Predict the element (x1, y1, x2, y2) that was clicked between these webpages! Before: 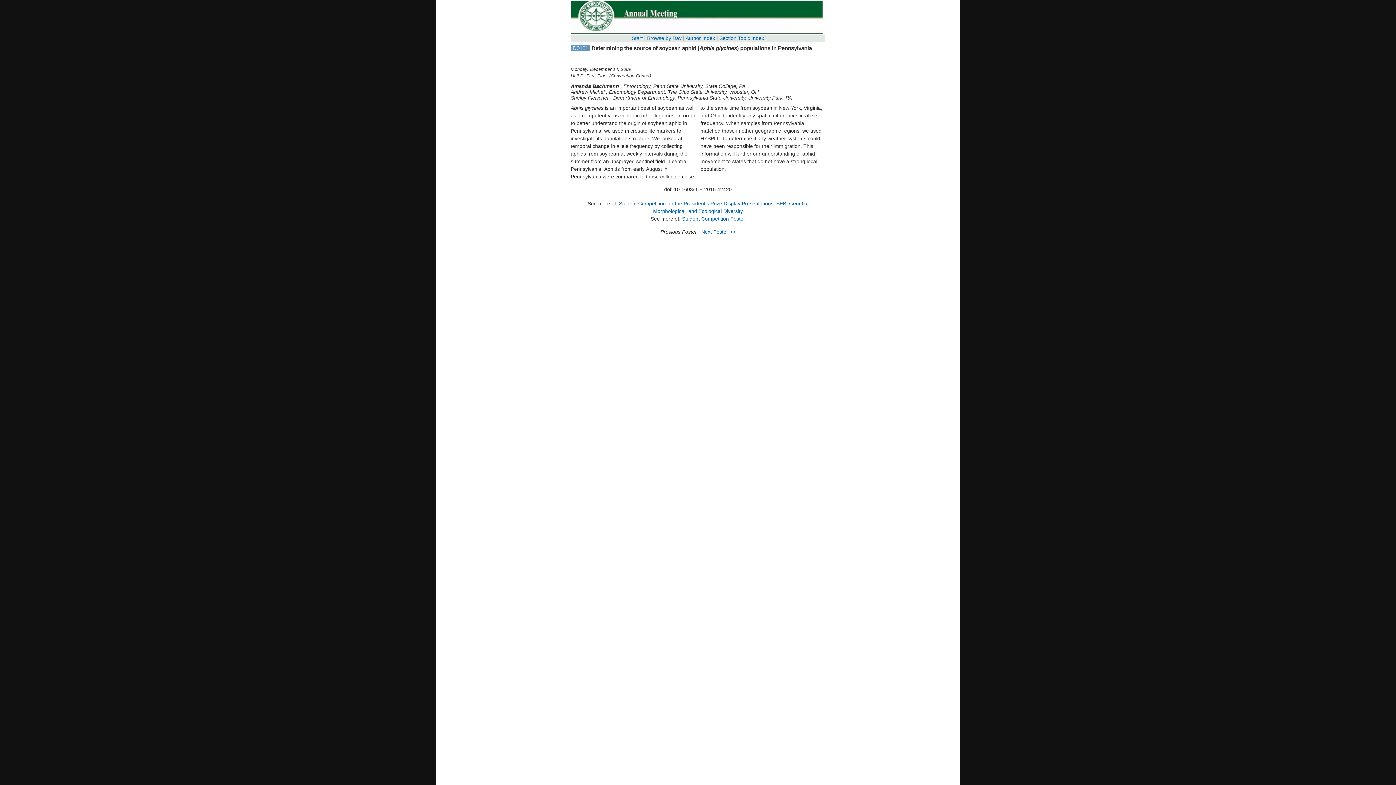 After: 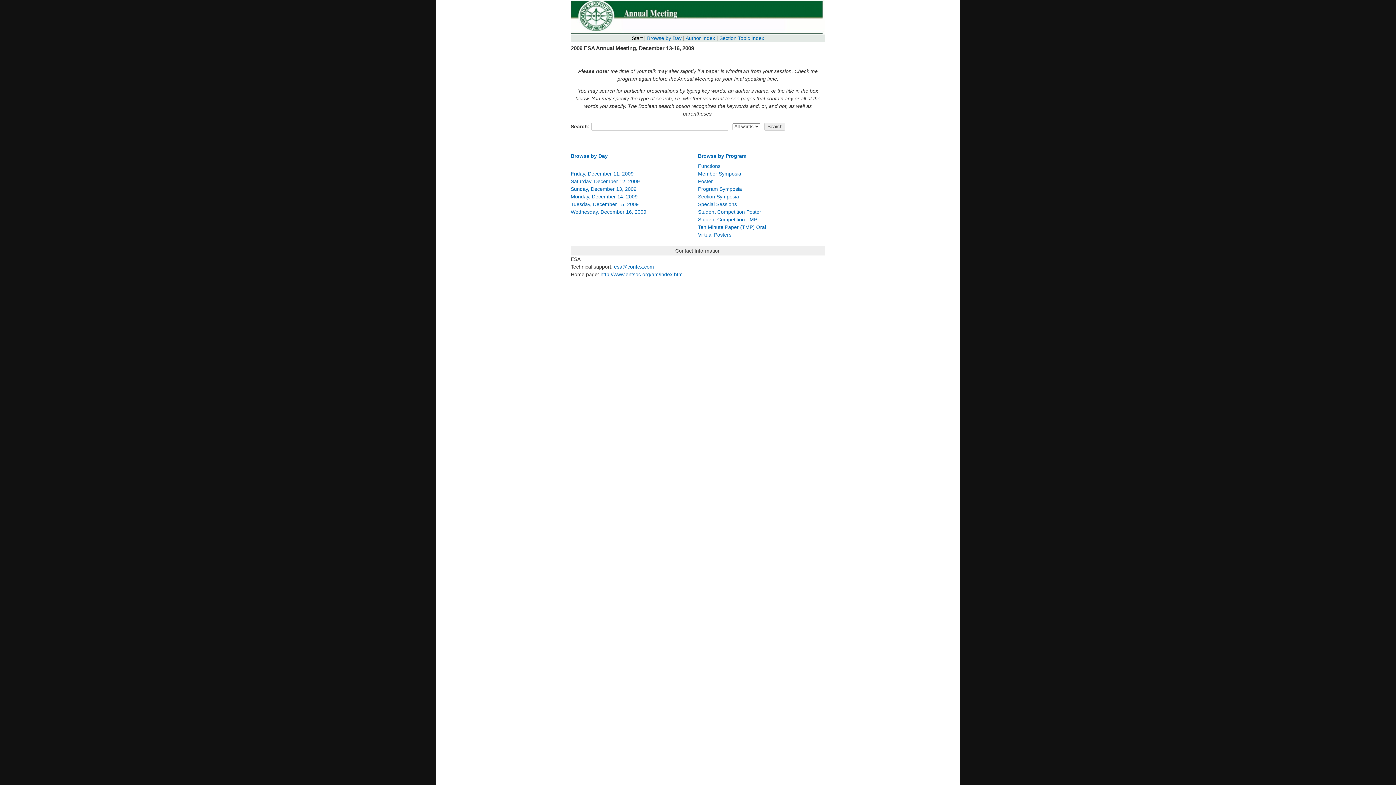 Action: label: Start bbox: (632, 35, 642, 41)